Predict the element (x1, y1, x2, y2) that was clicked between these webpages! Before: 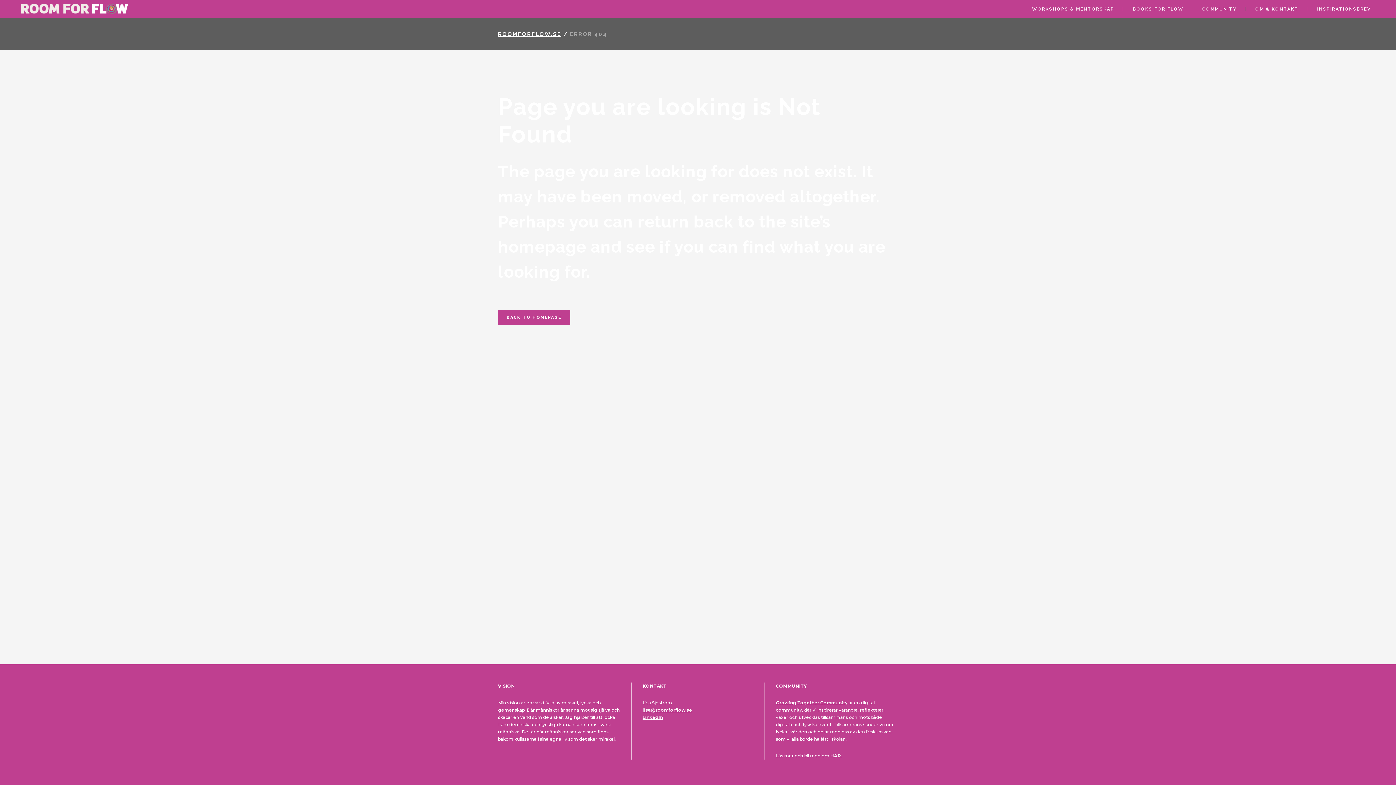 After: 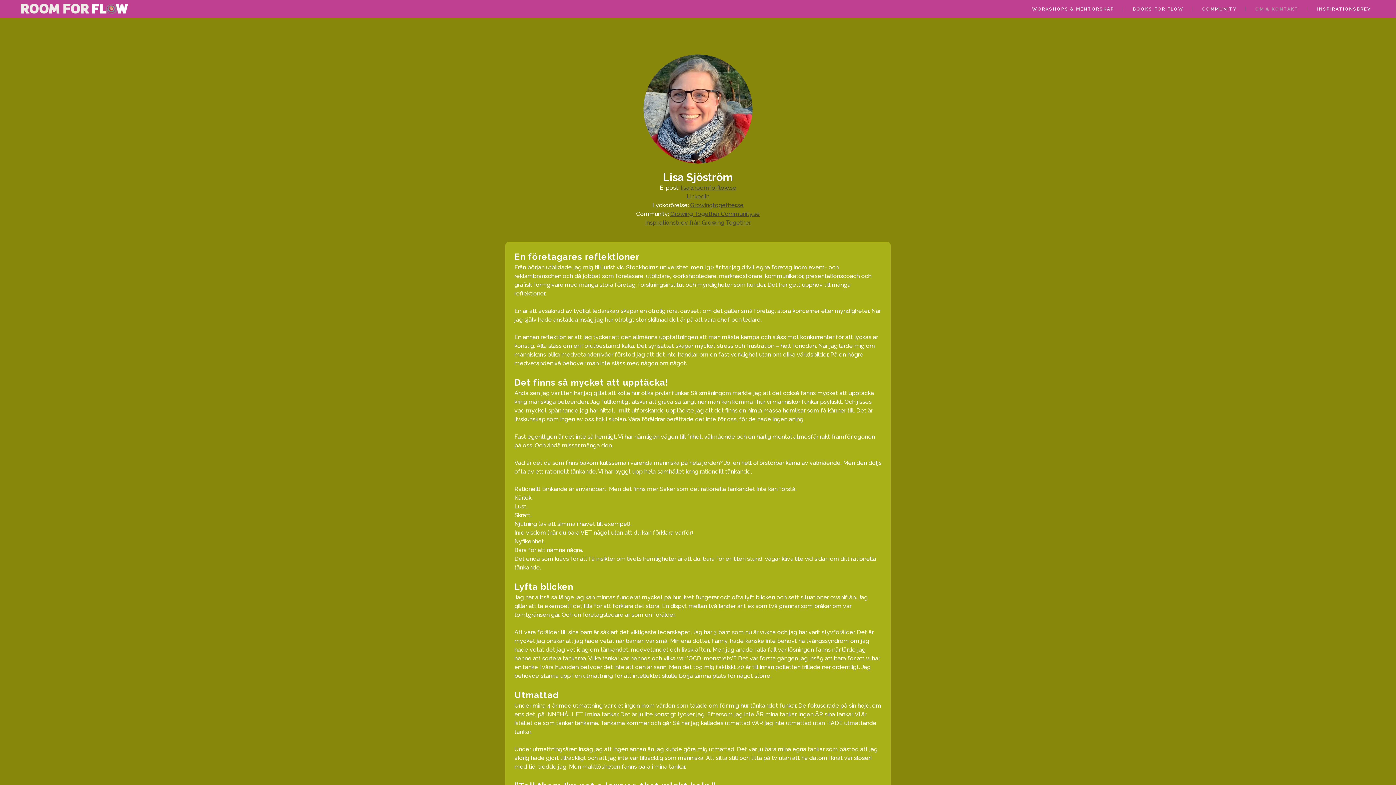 Action: bbox: (1246, 0, 1307, 18) label: OM & KONTAKT